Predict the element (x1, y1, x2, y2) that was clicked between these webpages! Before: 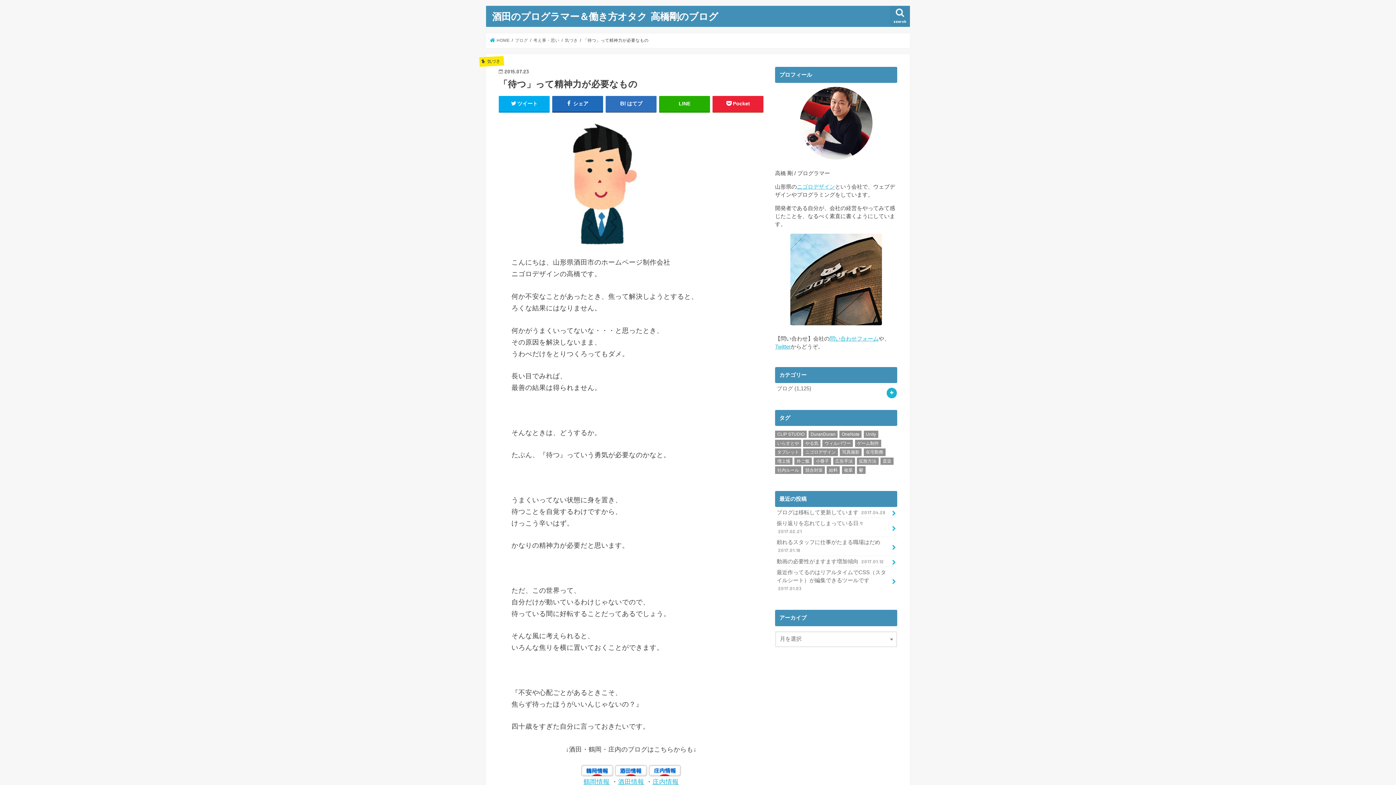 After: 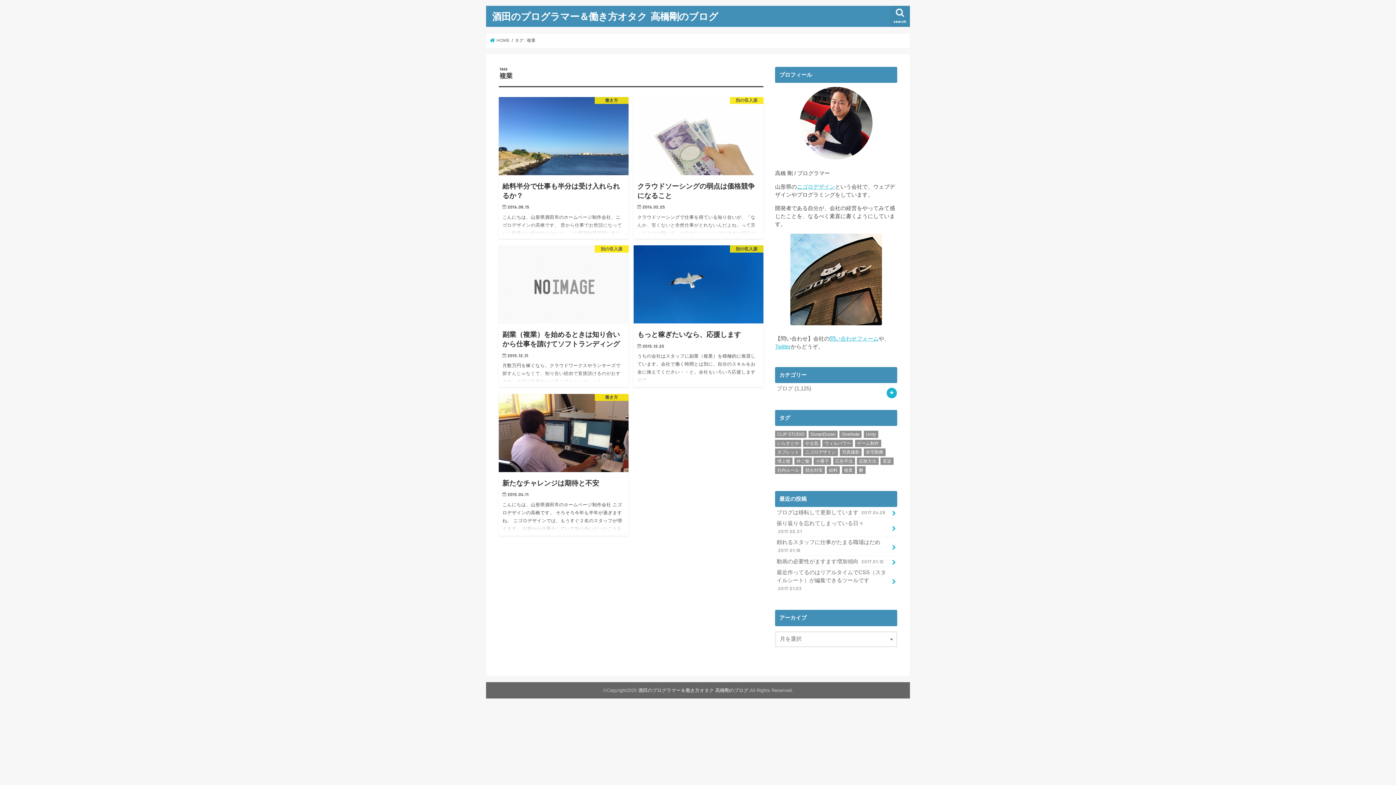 Action: bbox: (842, 466, 855, 474) label: 複業 (5個の項目)